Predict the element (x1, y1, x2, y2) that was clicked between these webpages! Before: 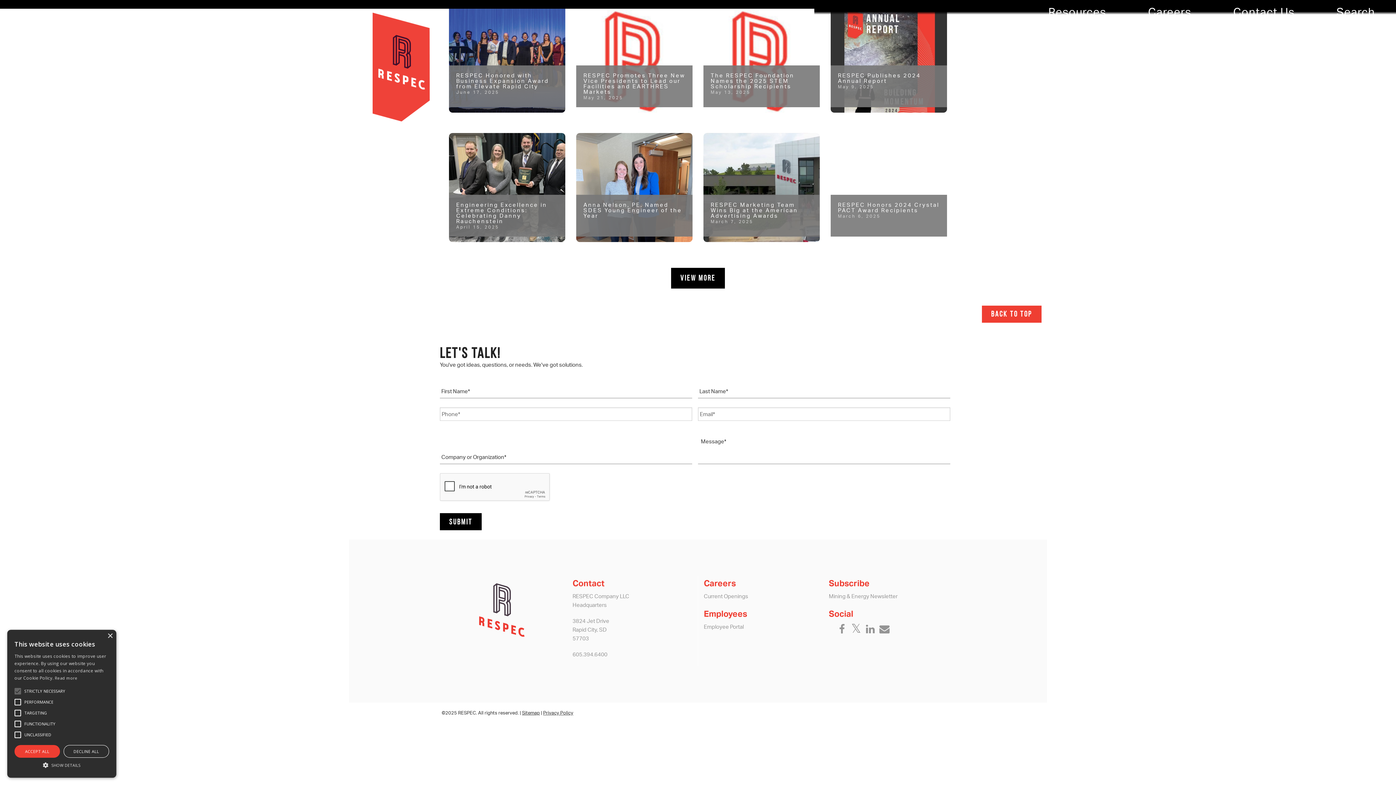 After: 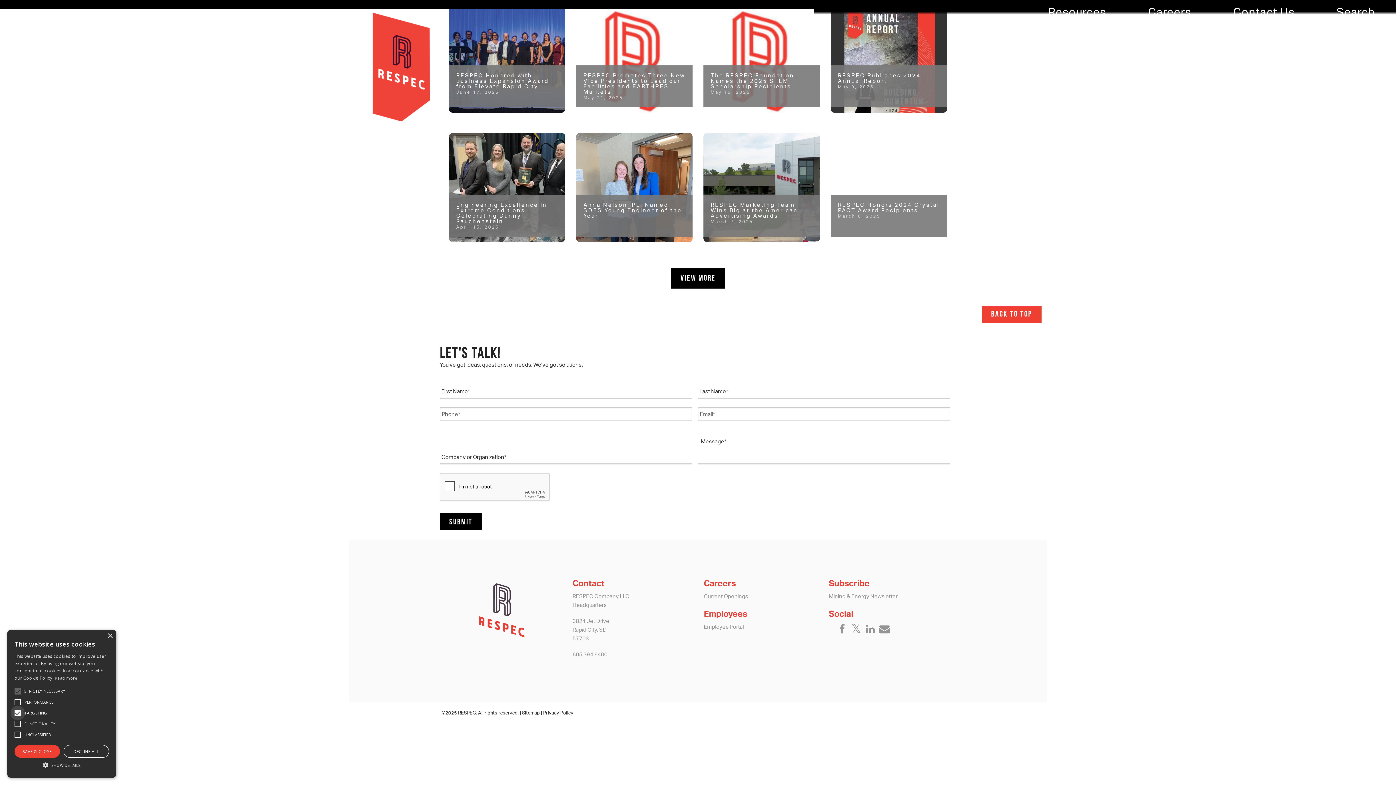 Action: label: TARGETING bbox: (24, 706, 47, 720)